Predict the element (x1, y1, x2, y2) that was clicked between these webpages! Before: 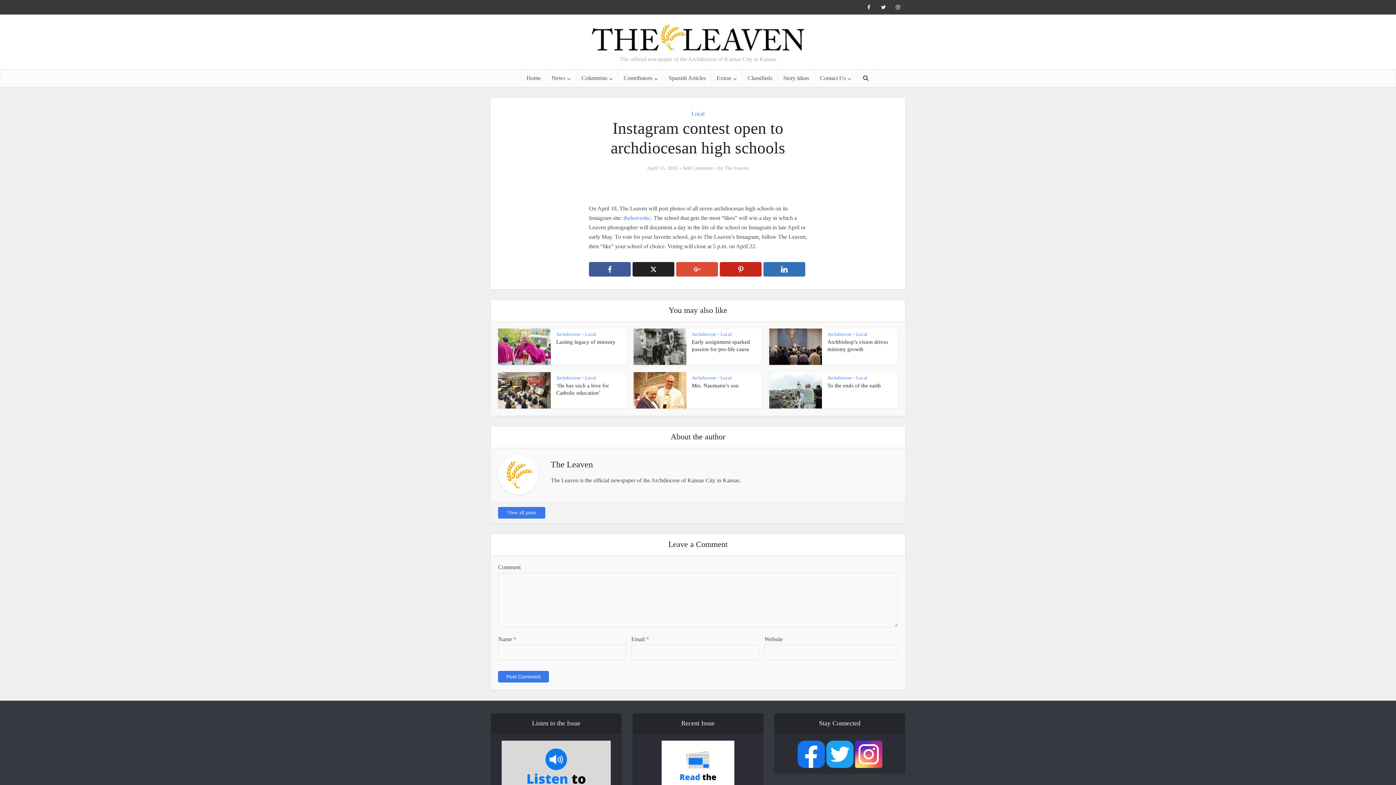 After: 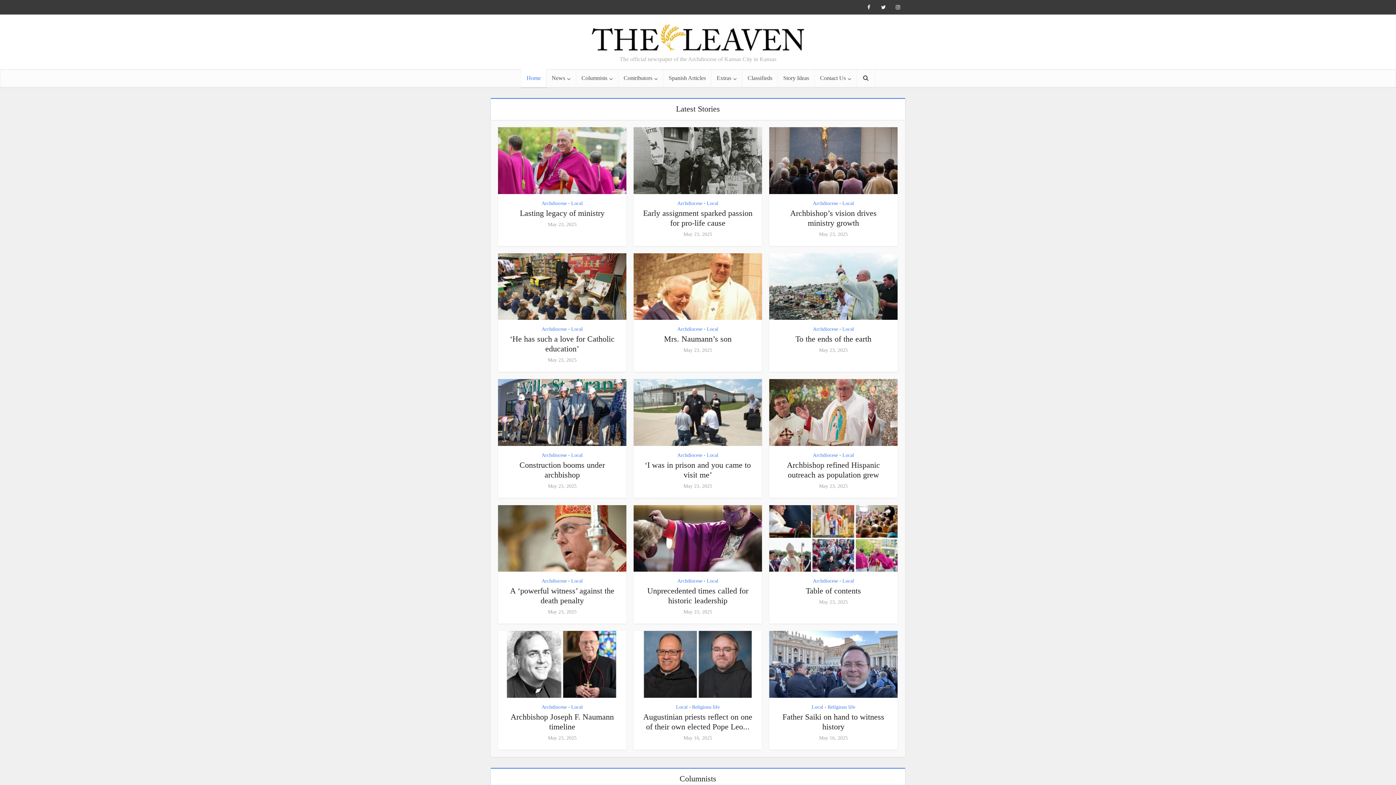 Action: bbox: (589, 20, 807, 52)